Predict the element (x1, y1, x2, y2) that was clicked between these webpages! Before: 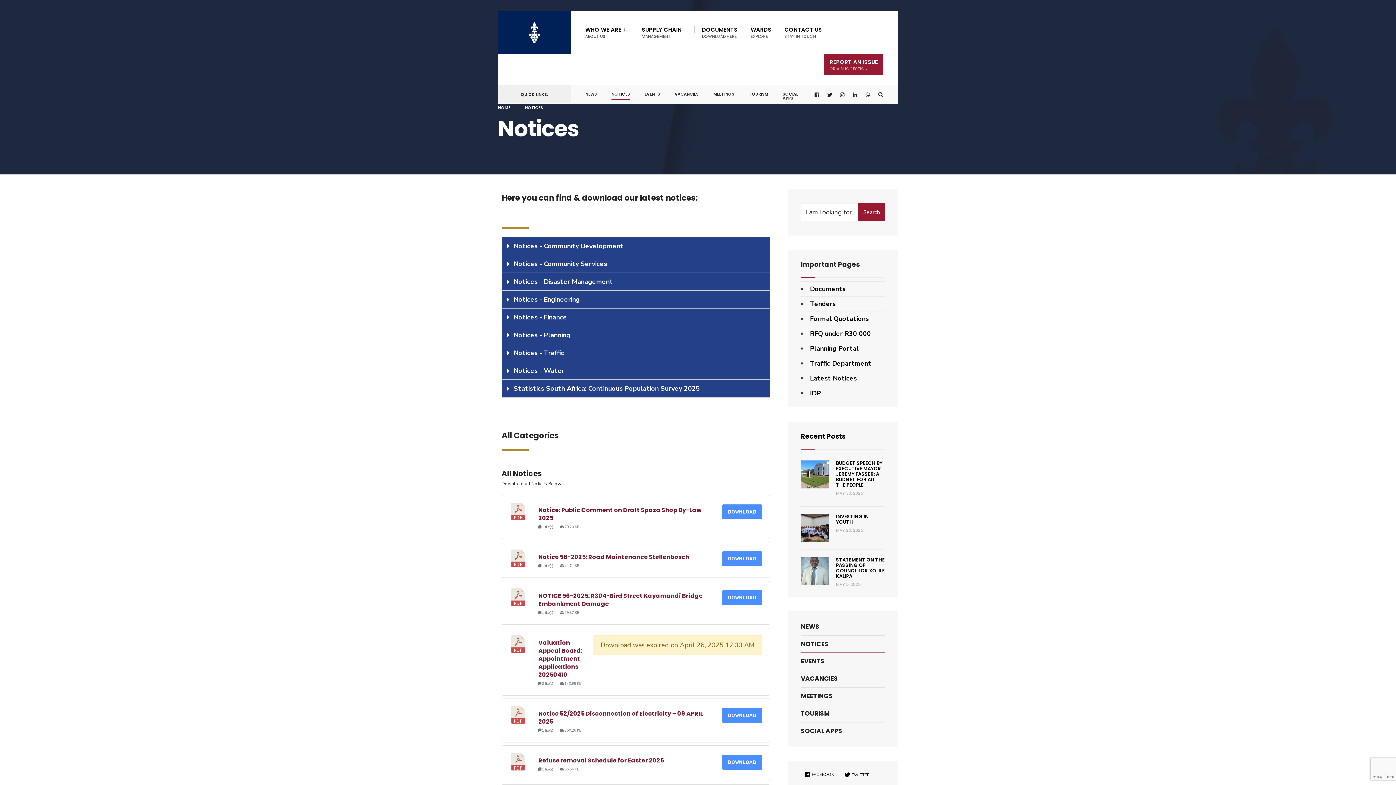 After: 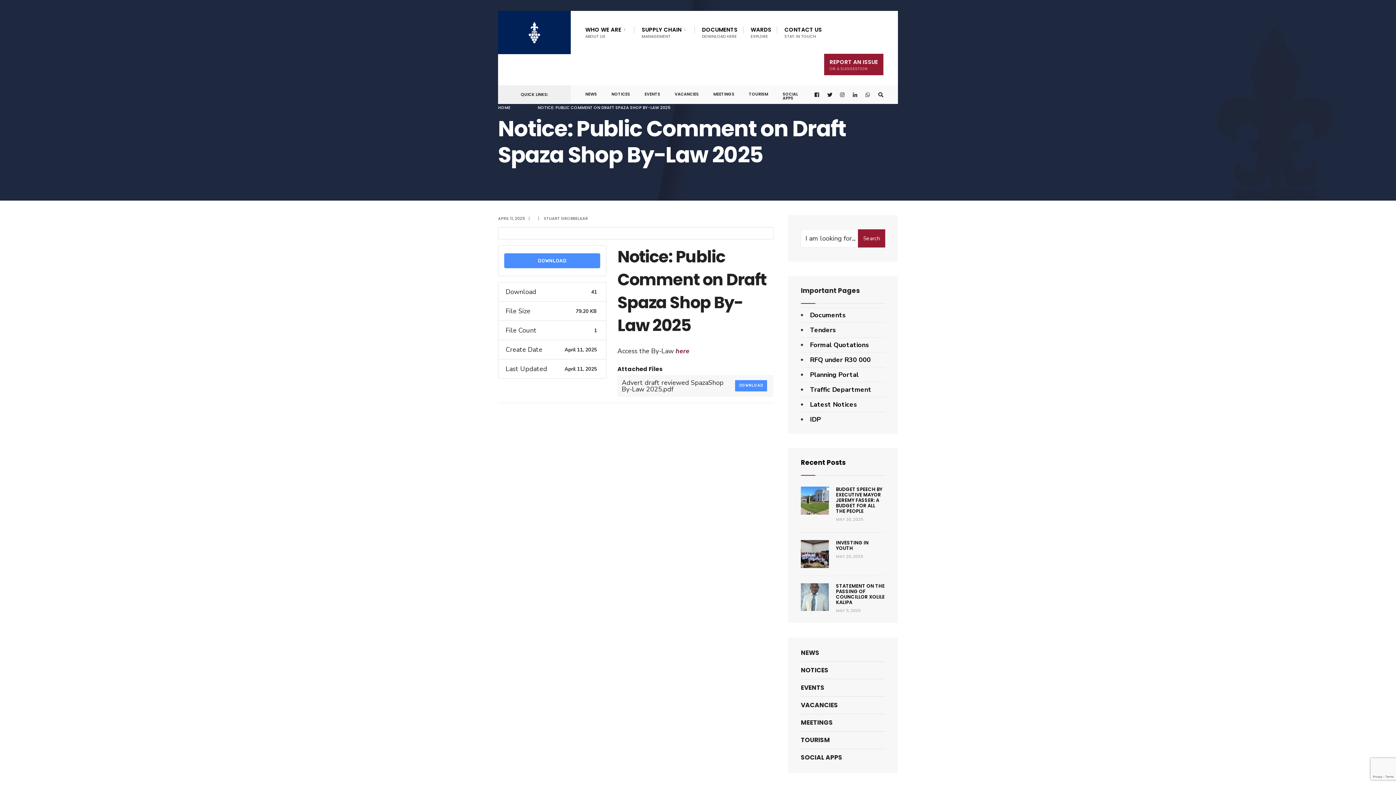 Action: label: Notice: Public Comment on Draft Spaza Shop By-Law 2025 bbox: (538, 506, 701, 522)